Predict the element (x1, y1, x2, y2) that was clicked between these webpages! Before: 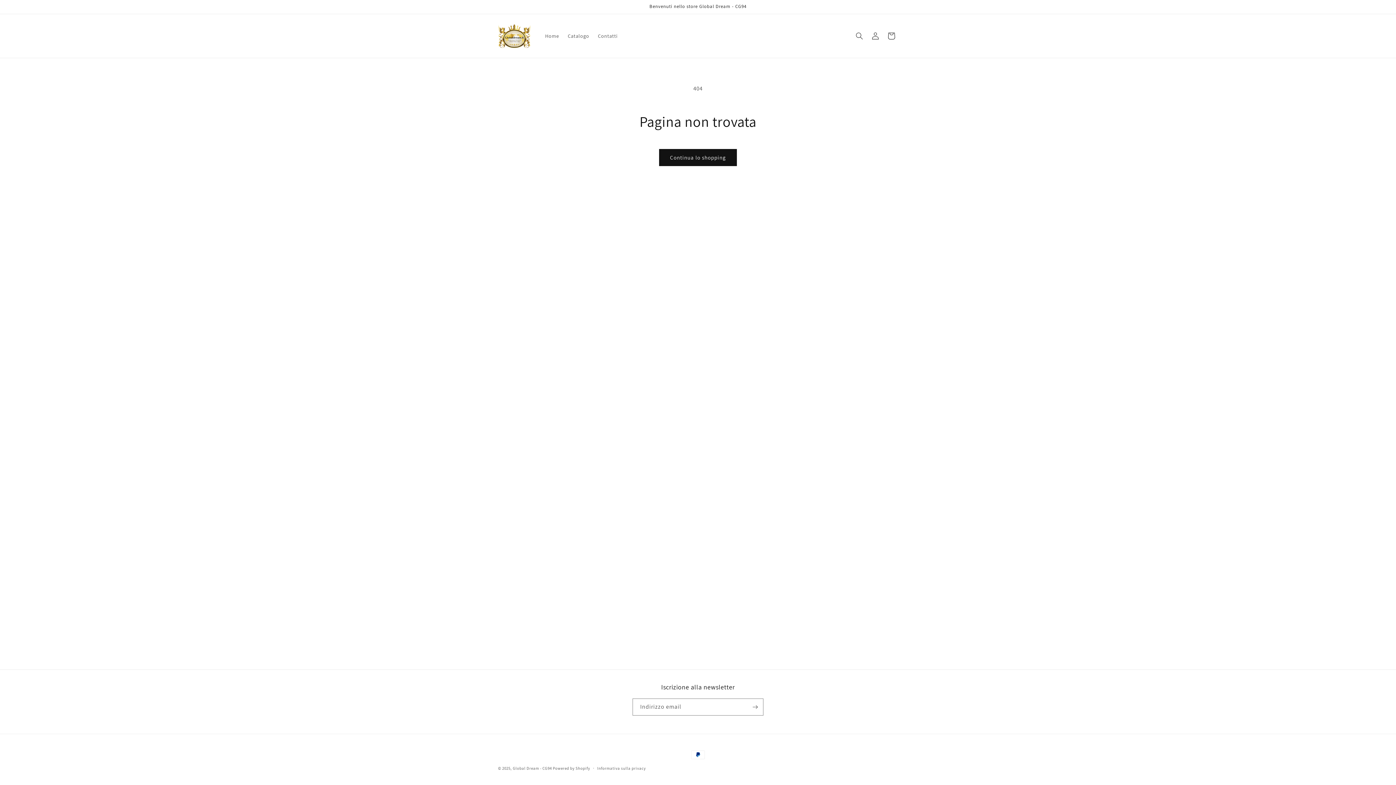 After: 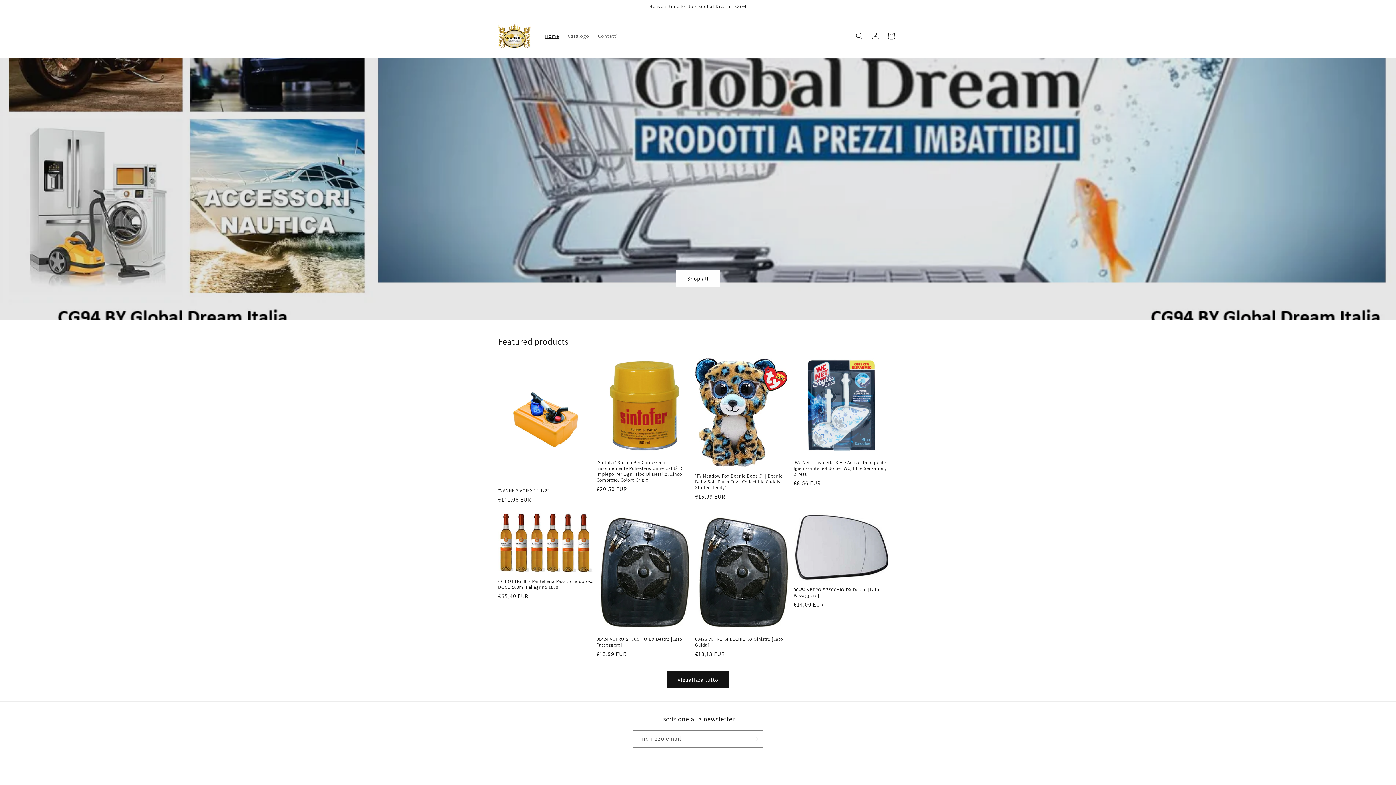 Action: label: Home bbox: (540, 28, 563, 43)